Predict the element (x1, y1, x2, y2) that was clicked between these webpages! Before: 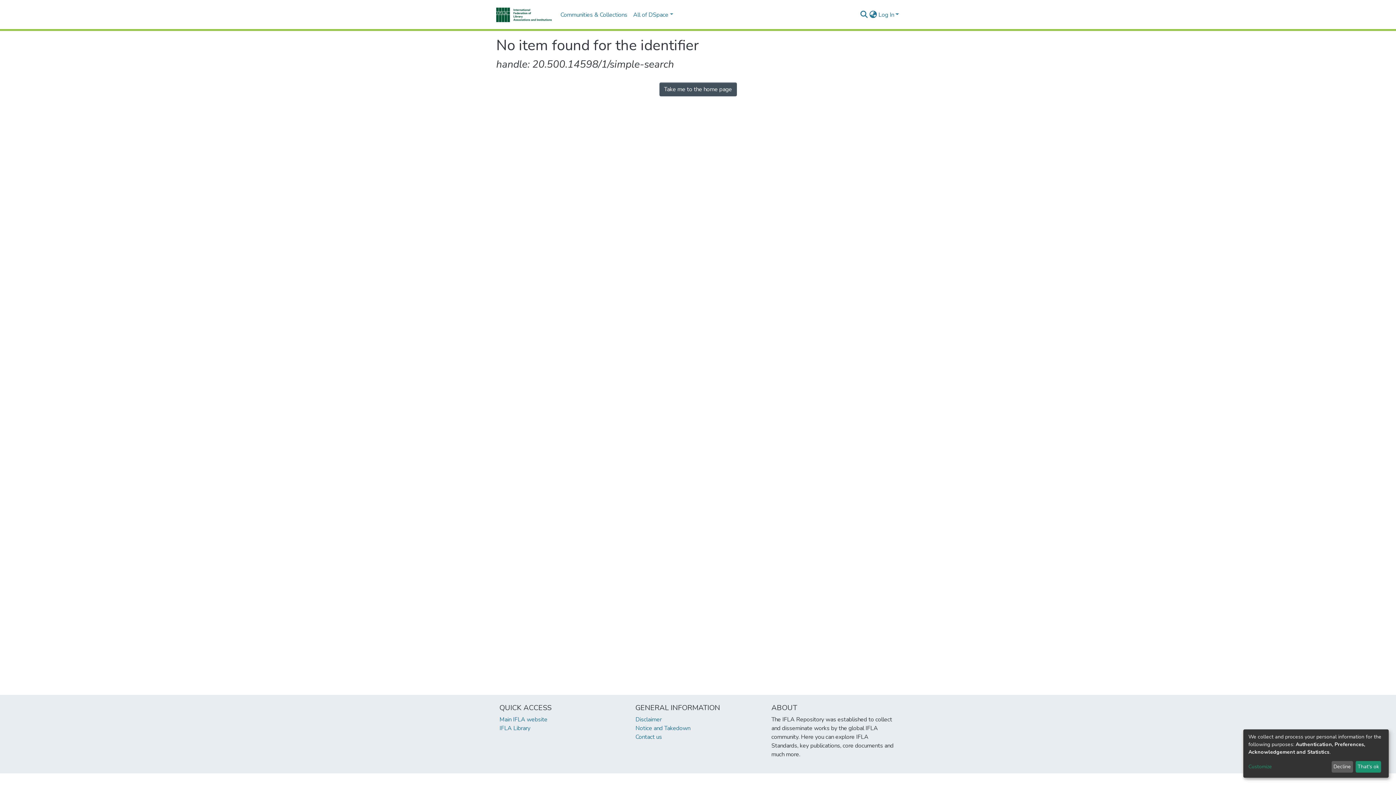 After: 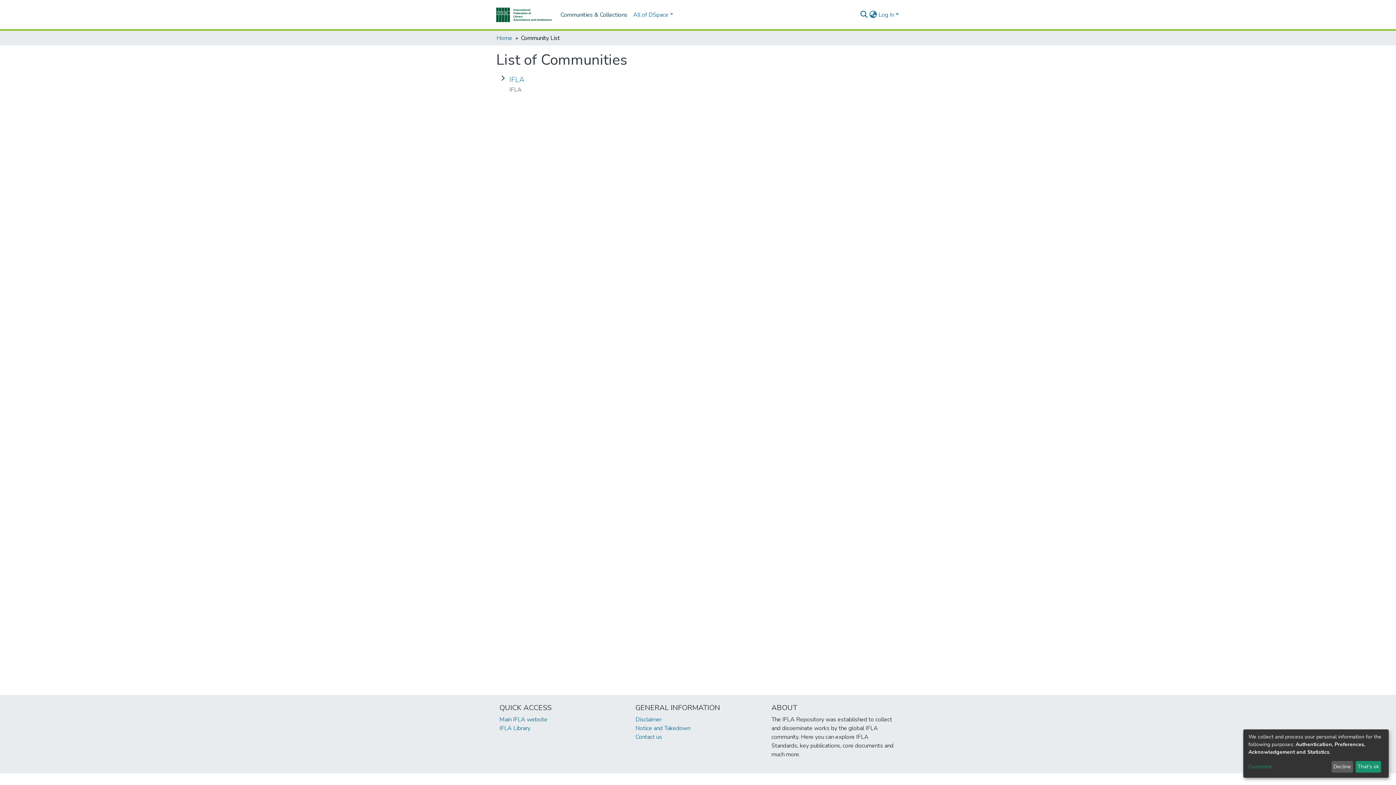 Action: label: Communities & Collections bbox: (557, 7, 630, 22)